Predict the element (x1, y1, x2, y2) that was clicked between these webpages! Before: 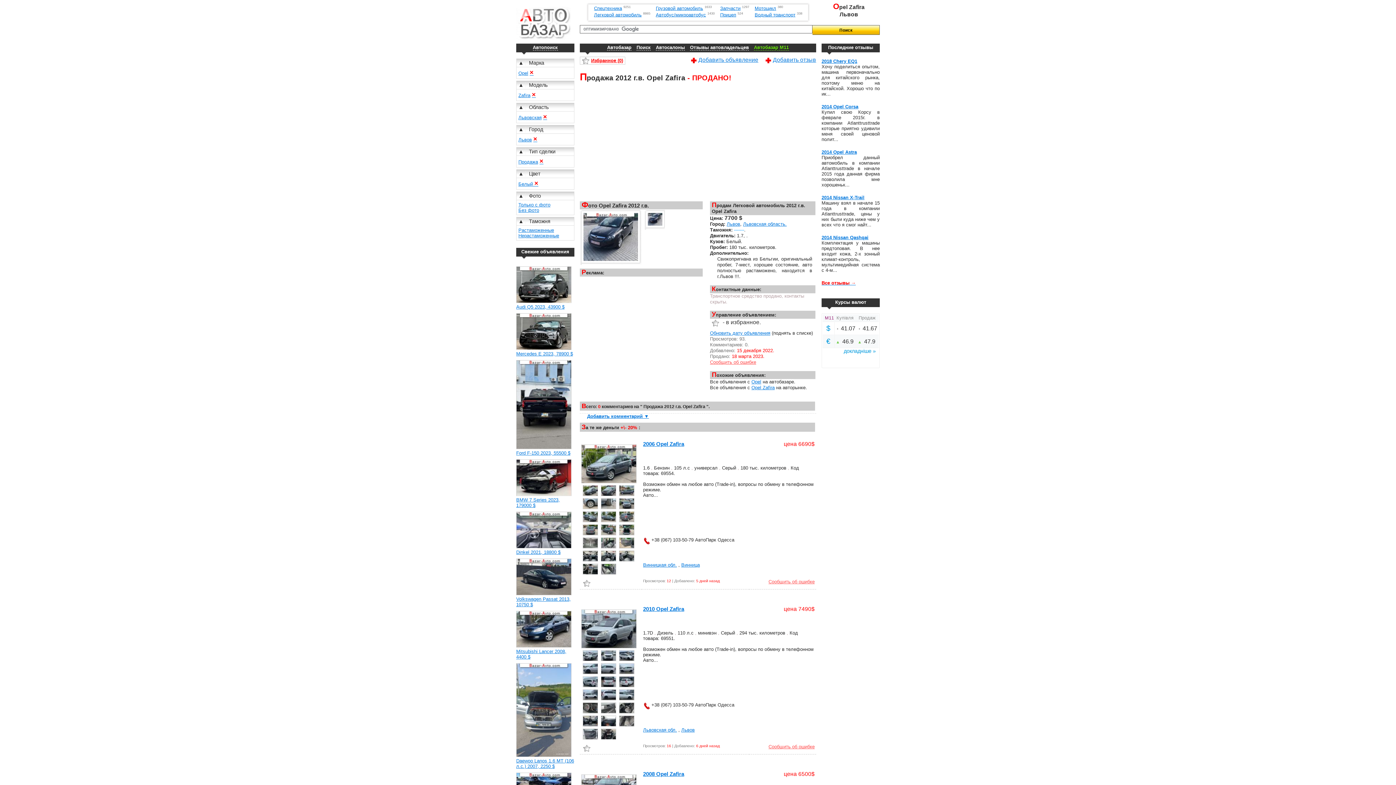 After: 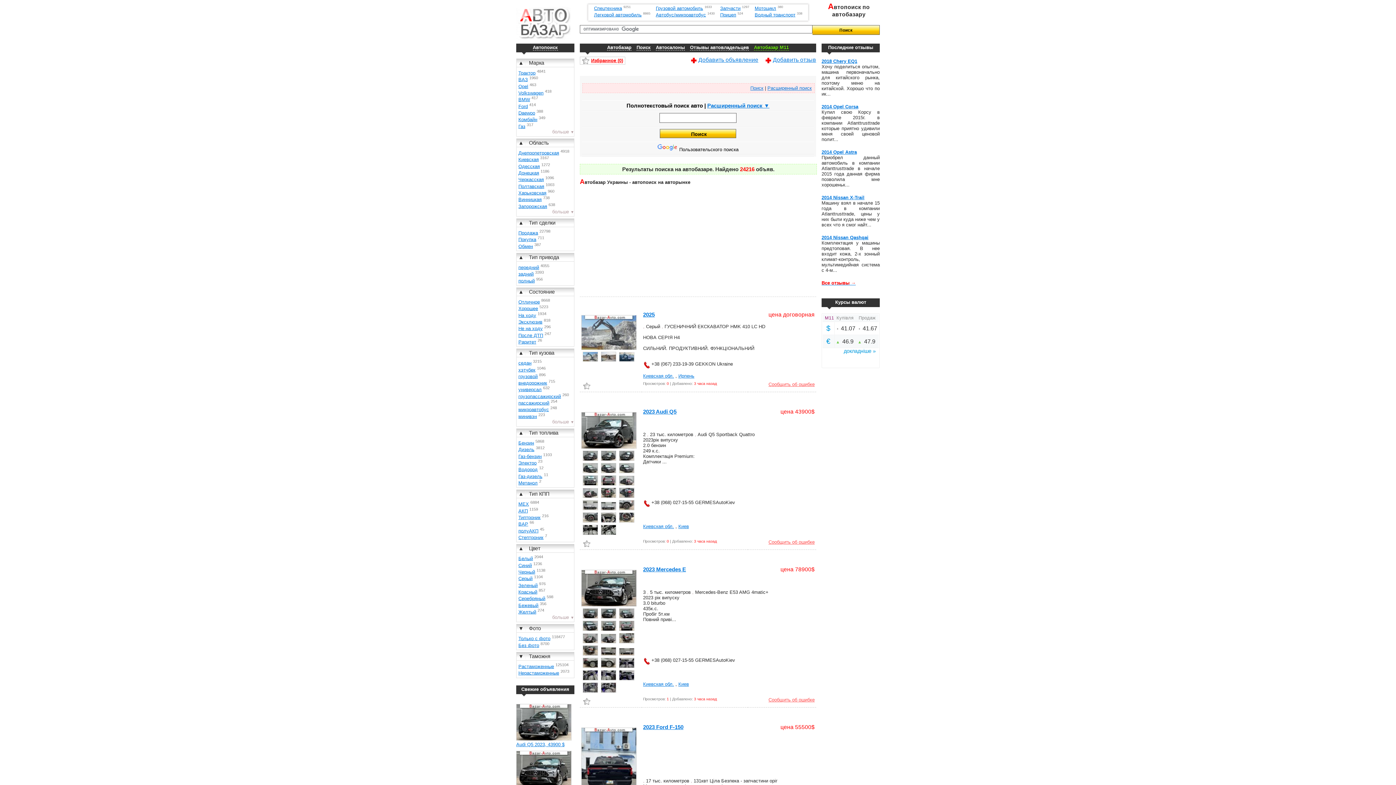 Action: label: × bbox: (543, 114, 547, 120)